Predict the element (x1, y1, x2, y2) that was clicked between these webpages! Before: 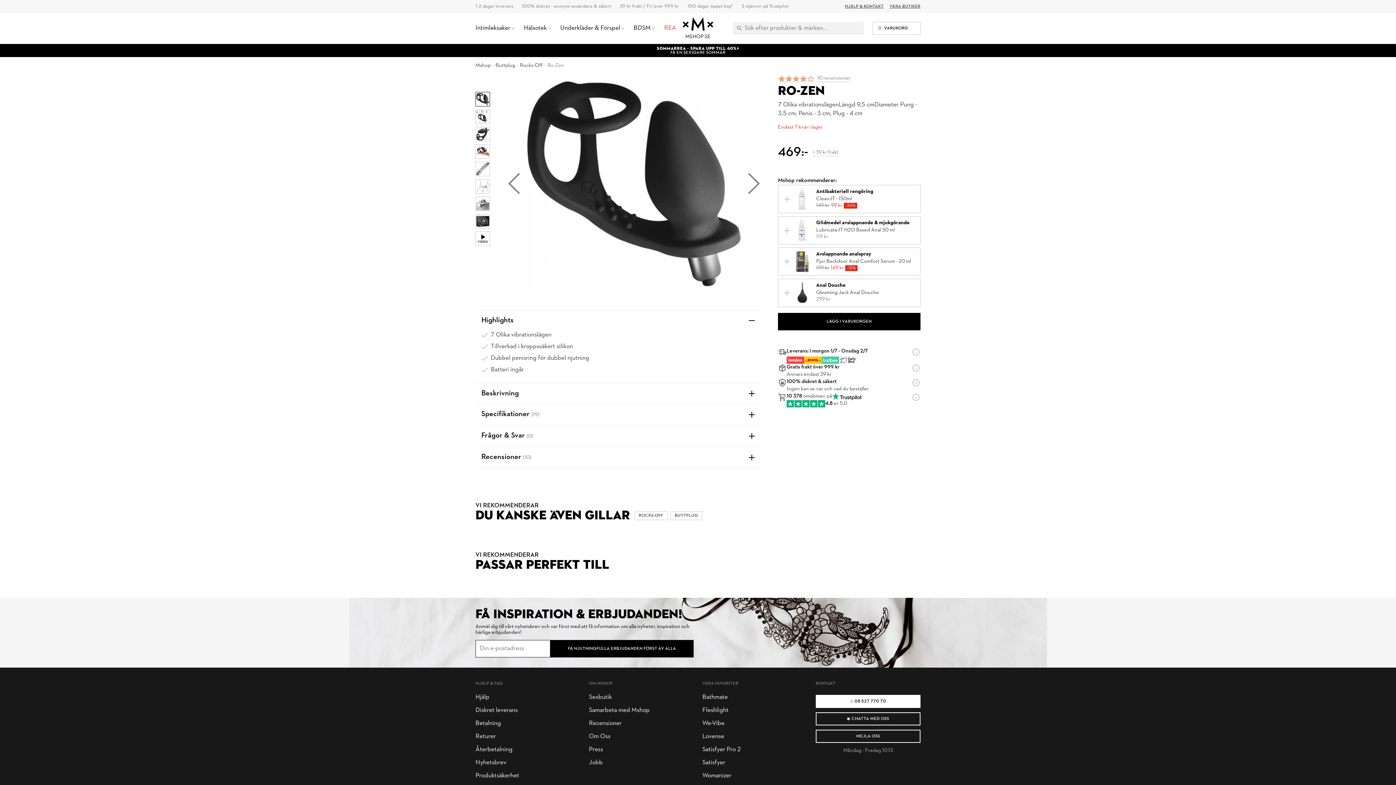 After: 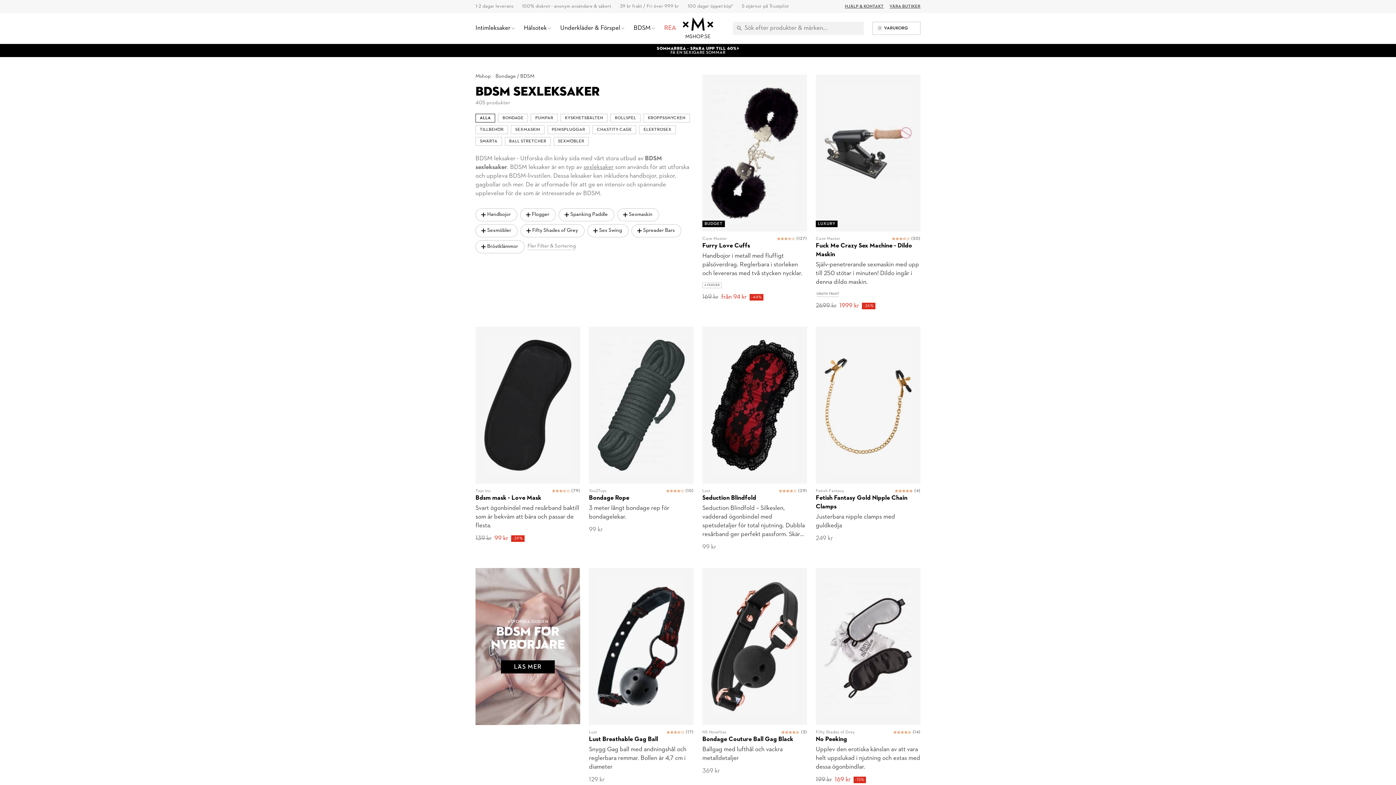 Action: bbox: (629, 13, 660, 43) label: BDSM